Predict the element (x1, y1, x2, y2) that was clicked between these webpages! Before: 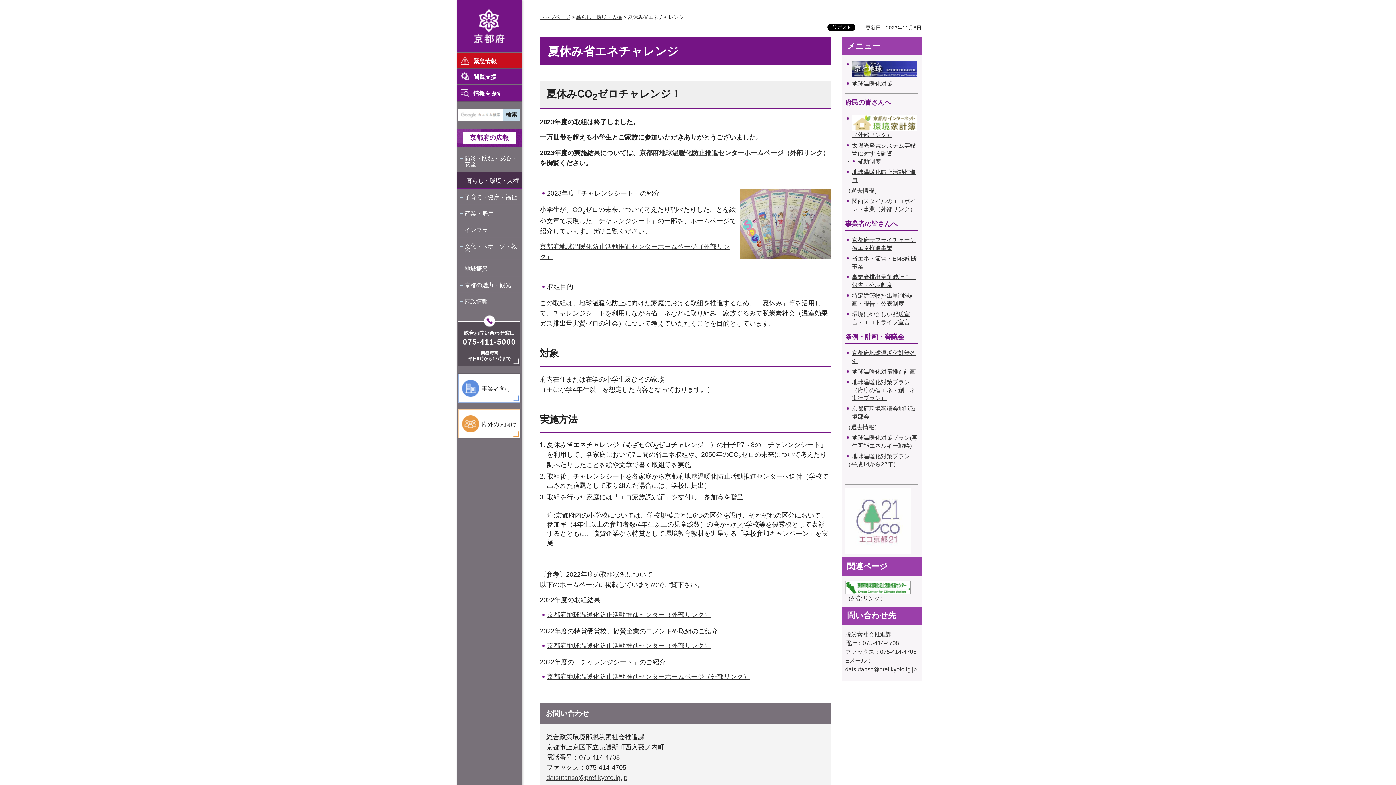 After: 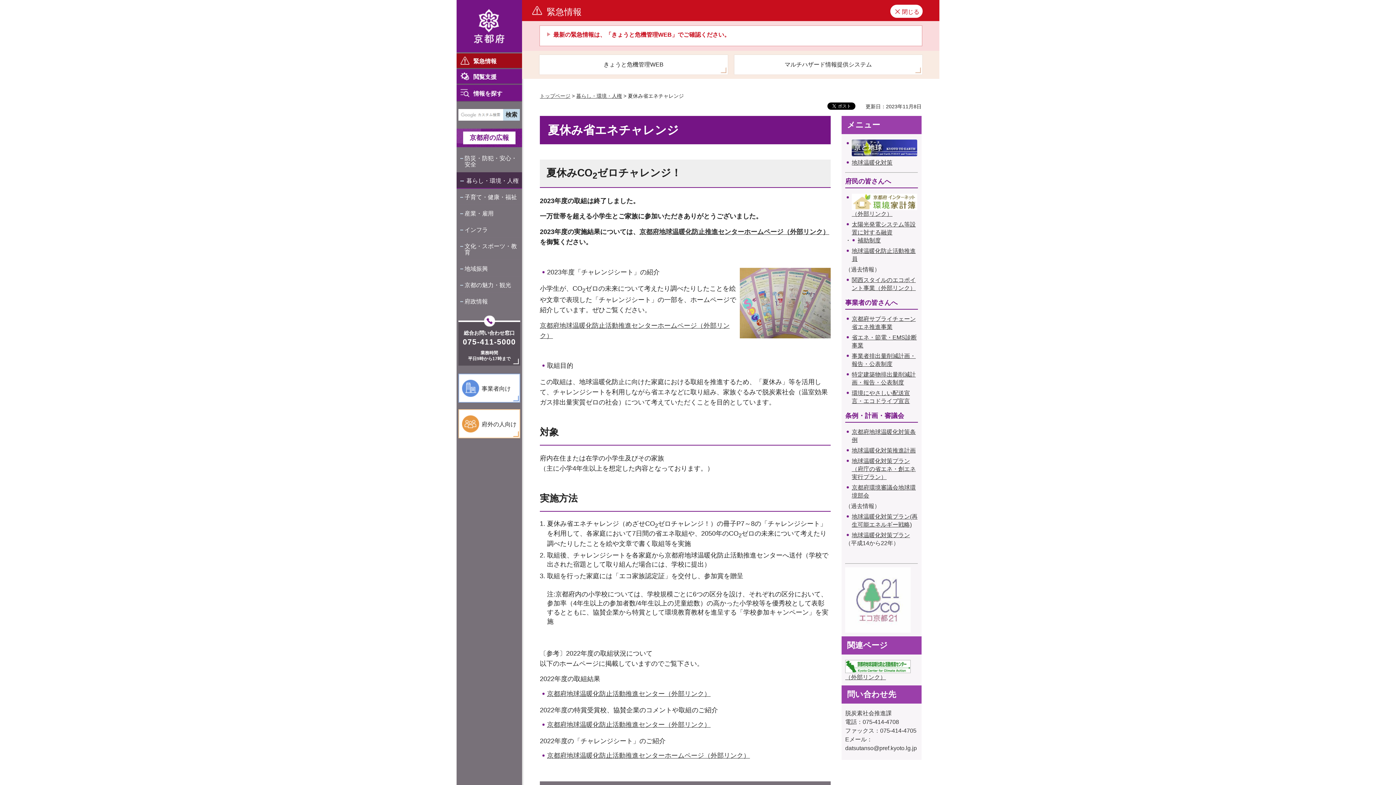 Action: label: 緊急情報 bbox: (456, 53, 522, 68)